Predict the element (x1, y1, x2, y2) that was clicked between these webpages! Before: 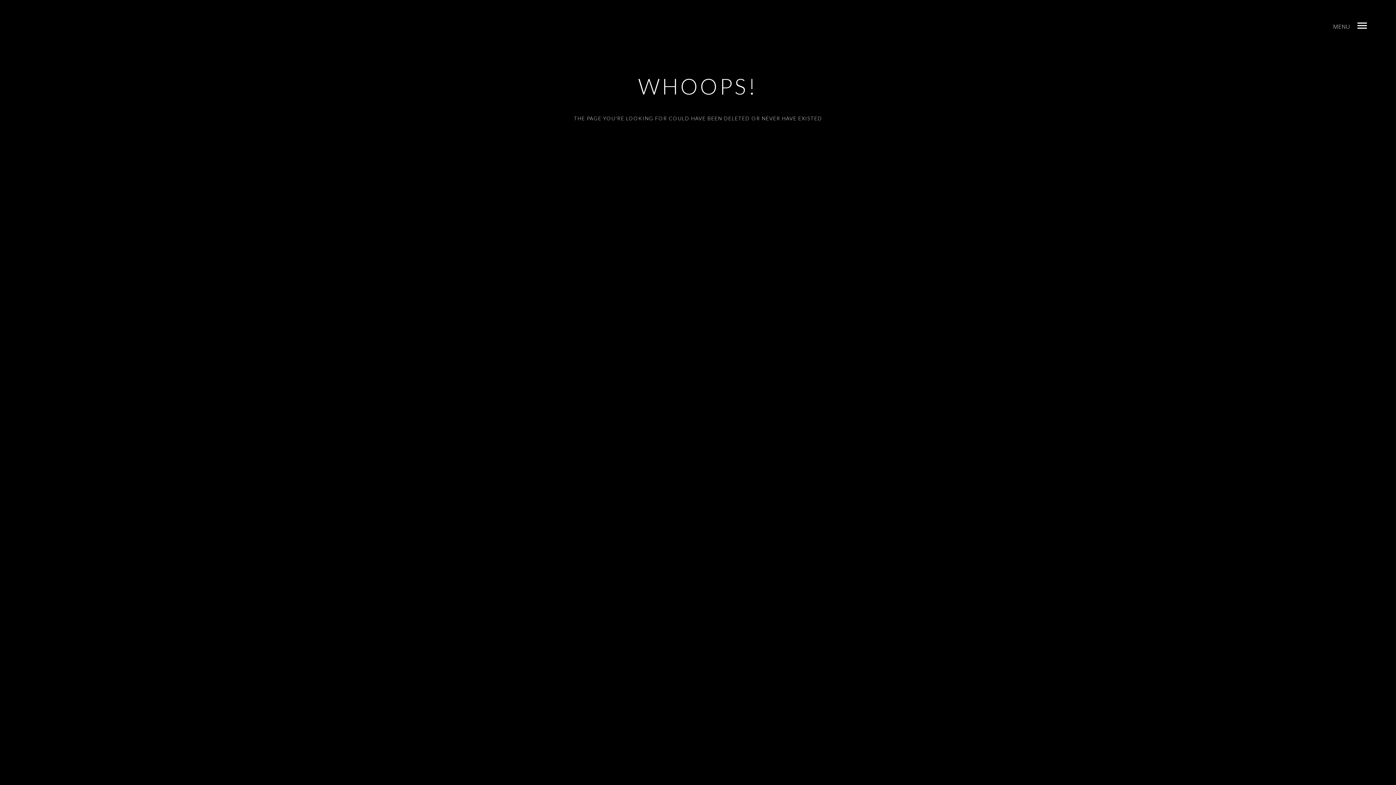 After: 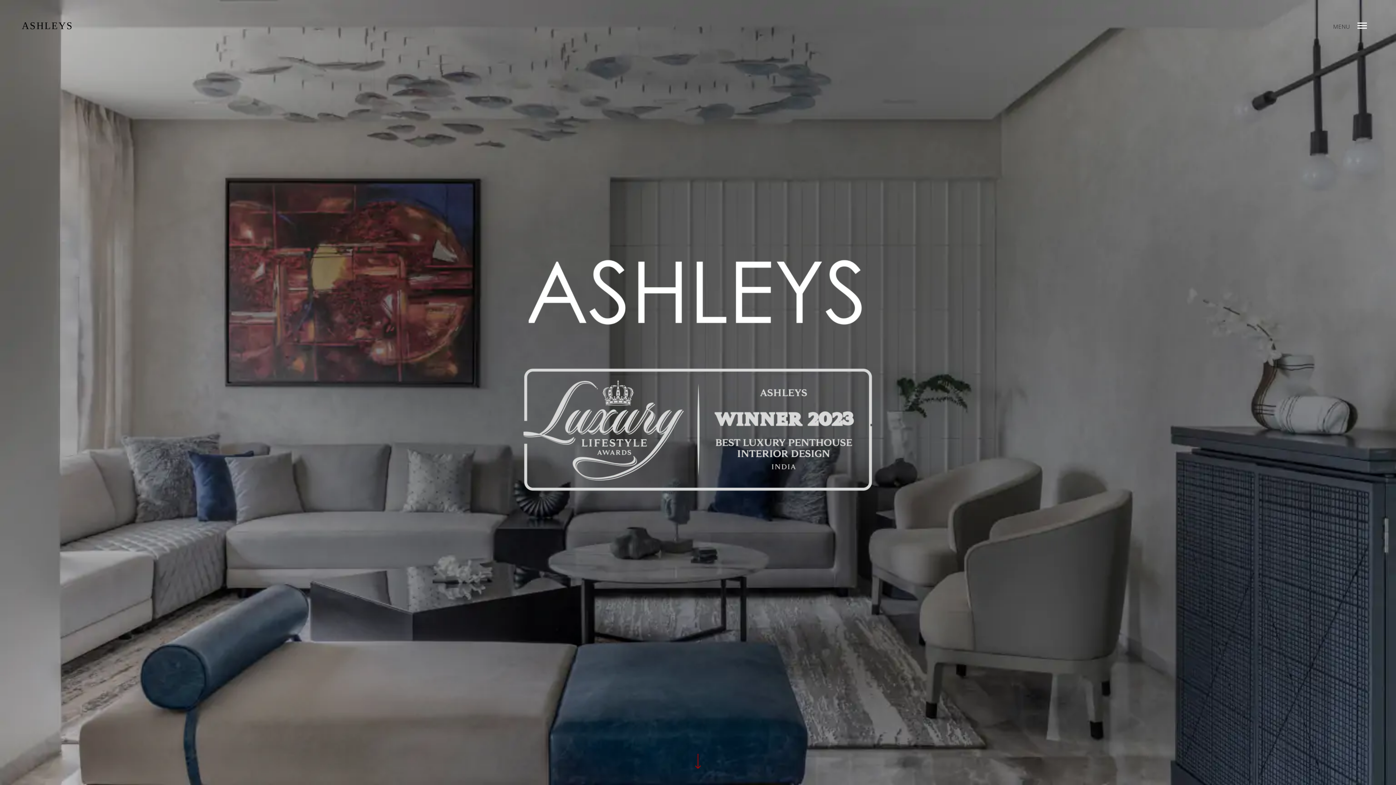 Action: label: ASHLEYS bbox: (21, 22, 73, 30)